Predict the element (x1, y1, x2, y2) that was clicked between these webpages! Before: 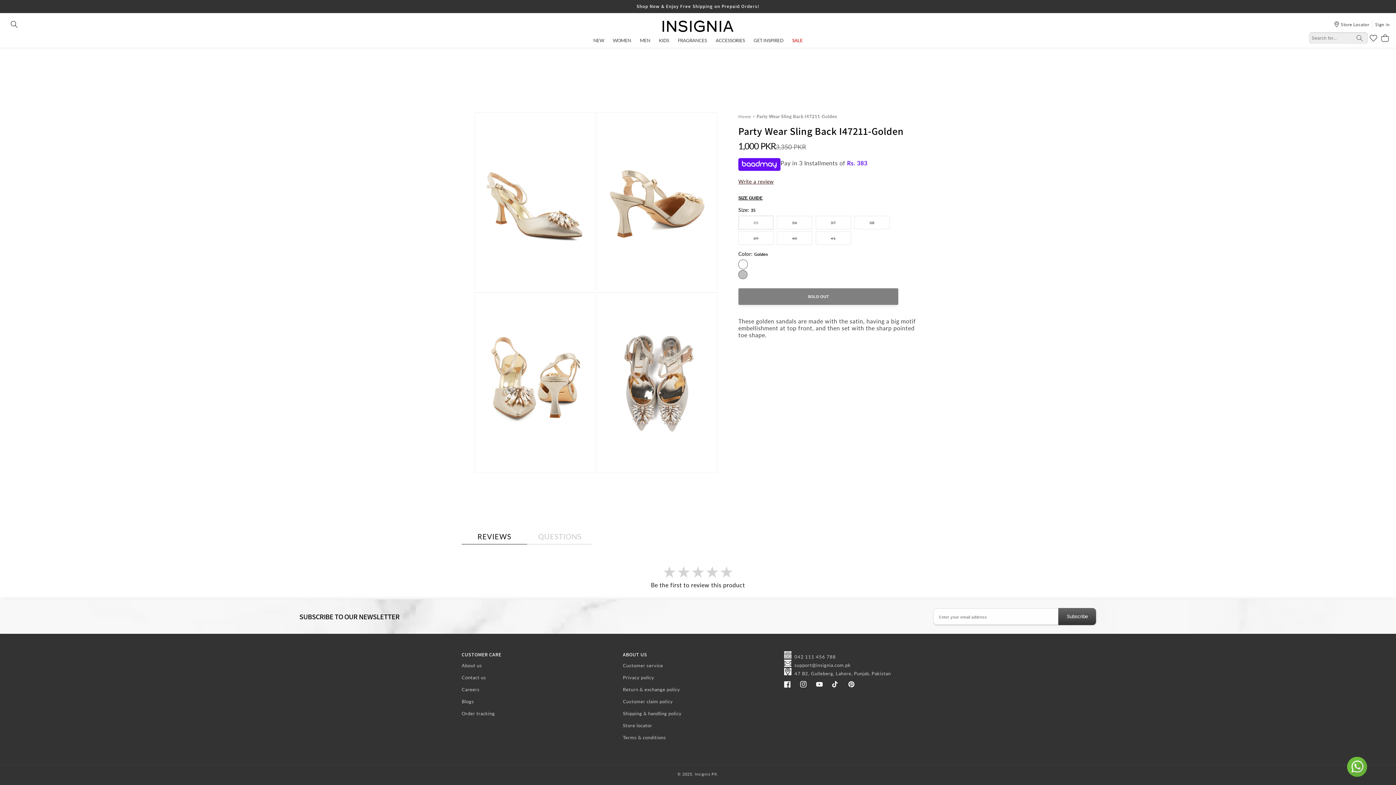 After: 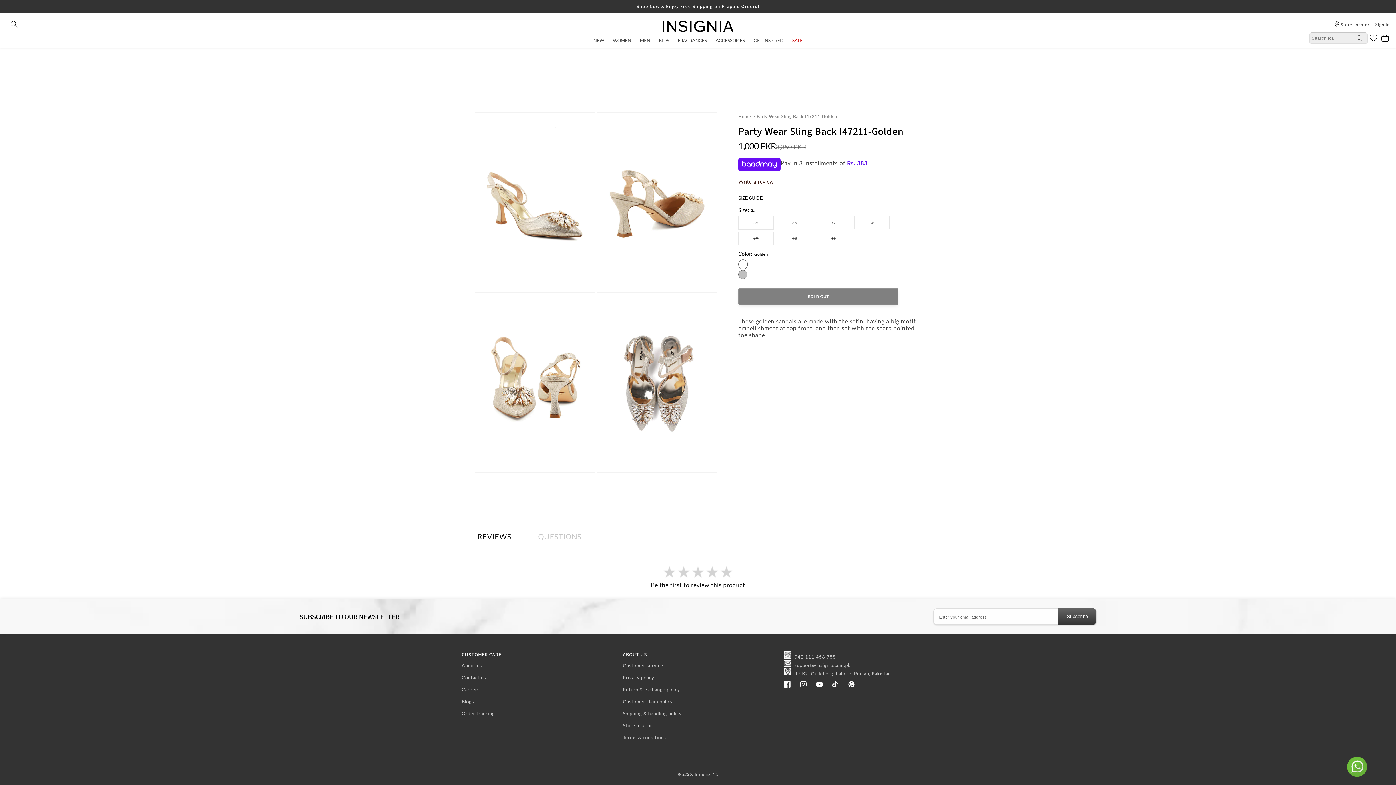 Action: bbox: (1370, 34, 1377, 42)